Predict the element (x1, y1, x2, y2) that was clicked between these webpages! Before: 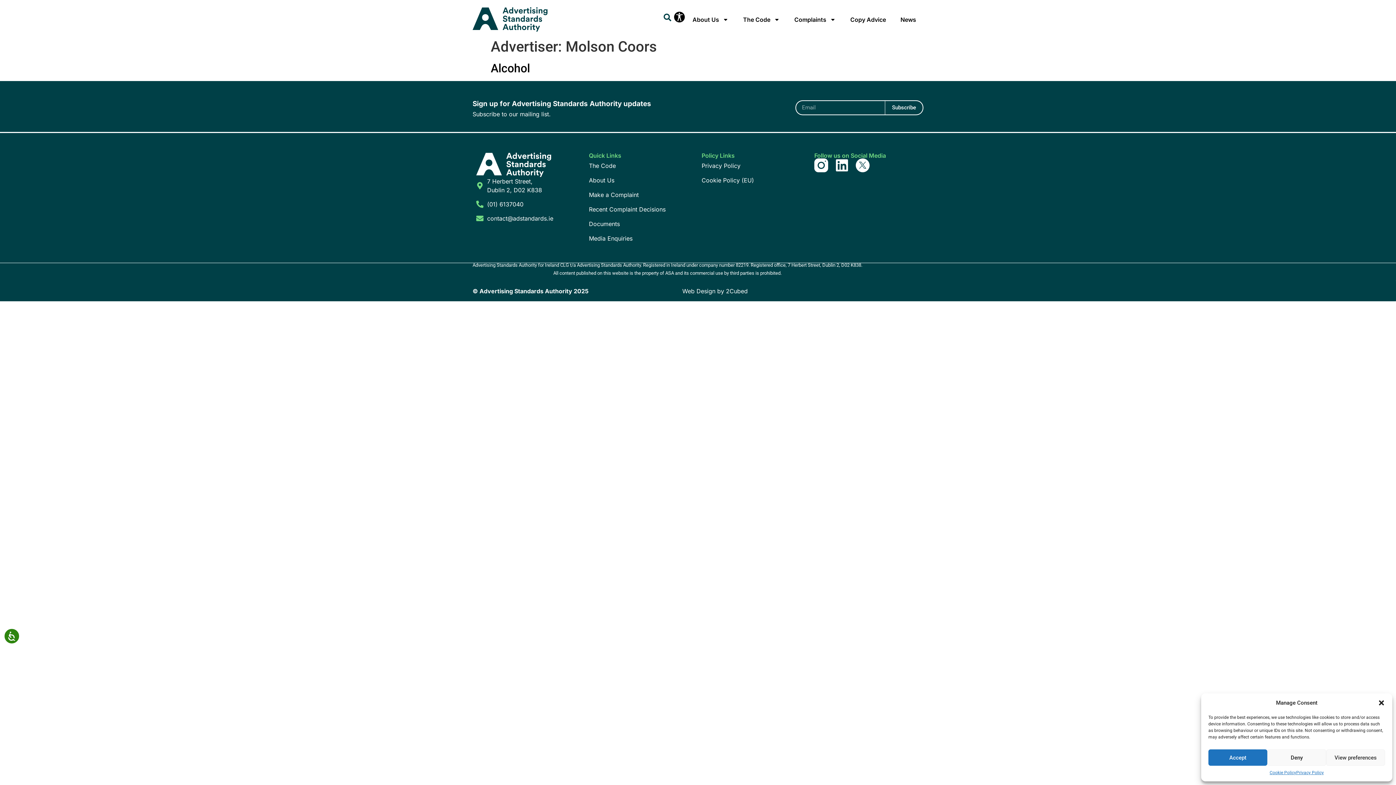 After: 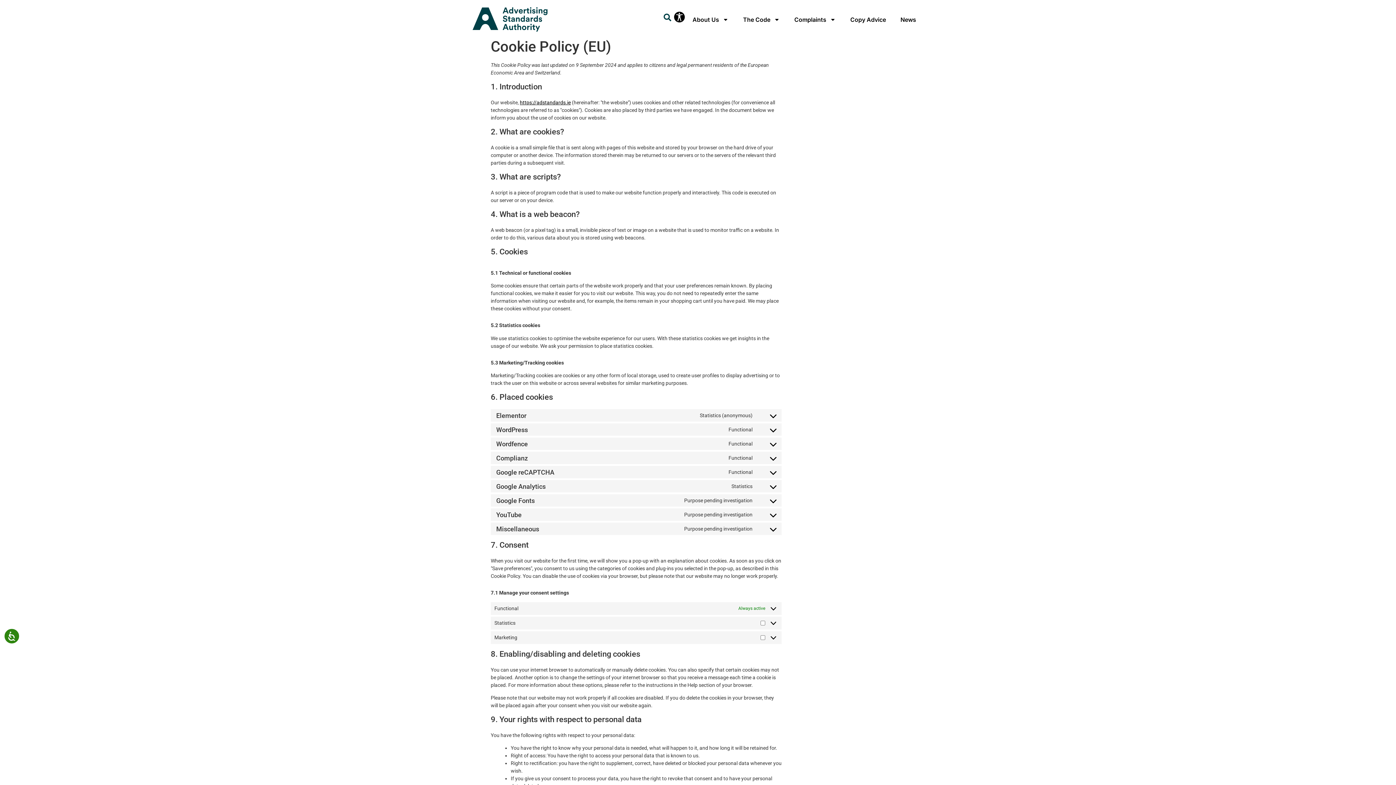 Action: label: Cookie Policy (EU) bbox: (701, 173, 807, 187)